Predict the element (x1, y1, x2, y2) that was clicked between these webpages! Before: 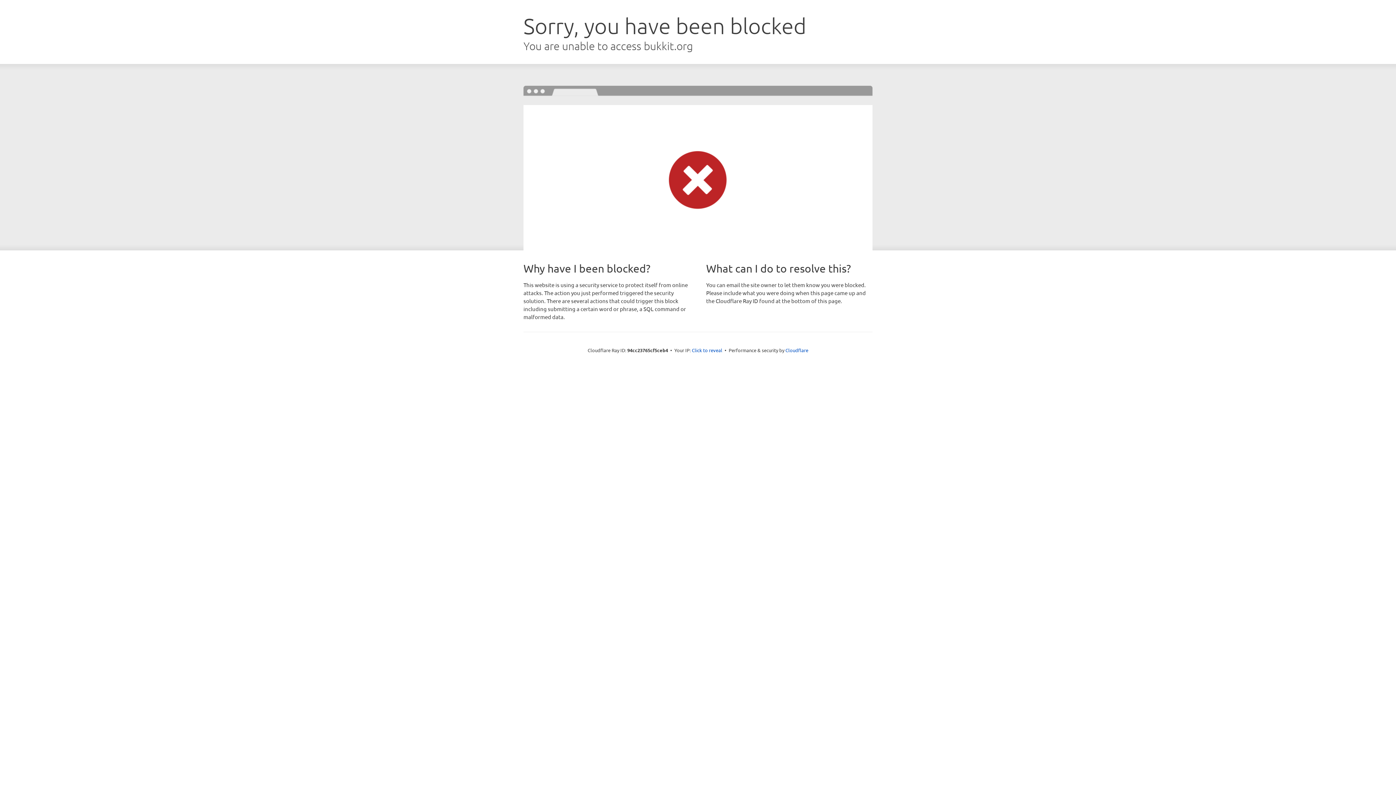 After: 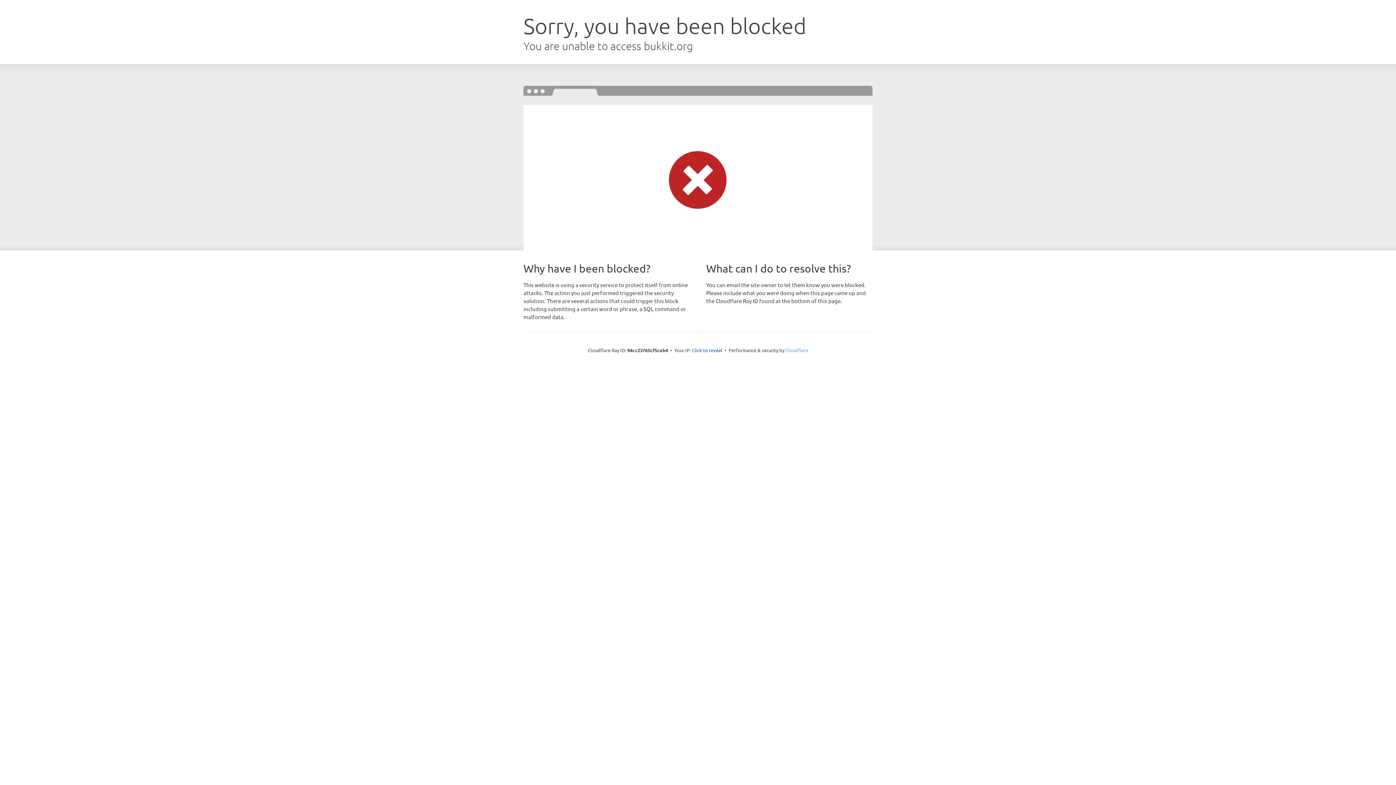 Action: bbox: (785, 347, 808, 353) label: Cloudflare